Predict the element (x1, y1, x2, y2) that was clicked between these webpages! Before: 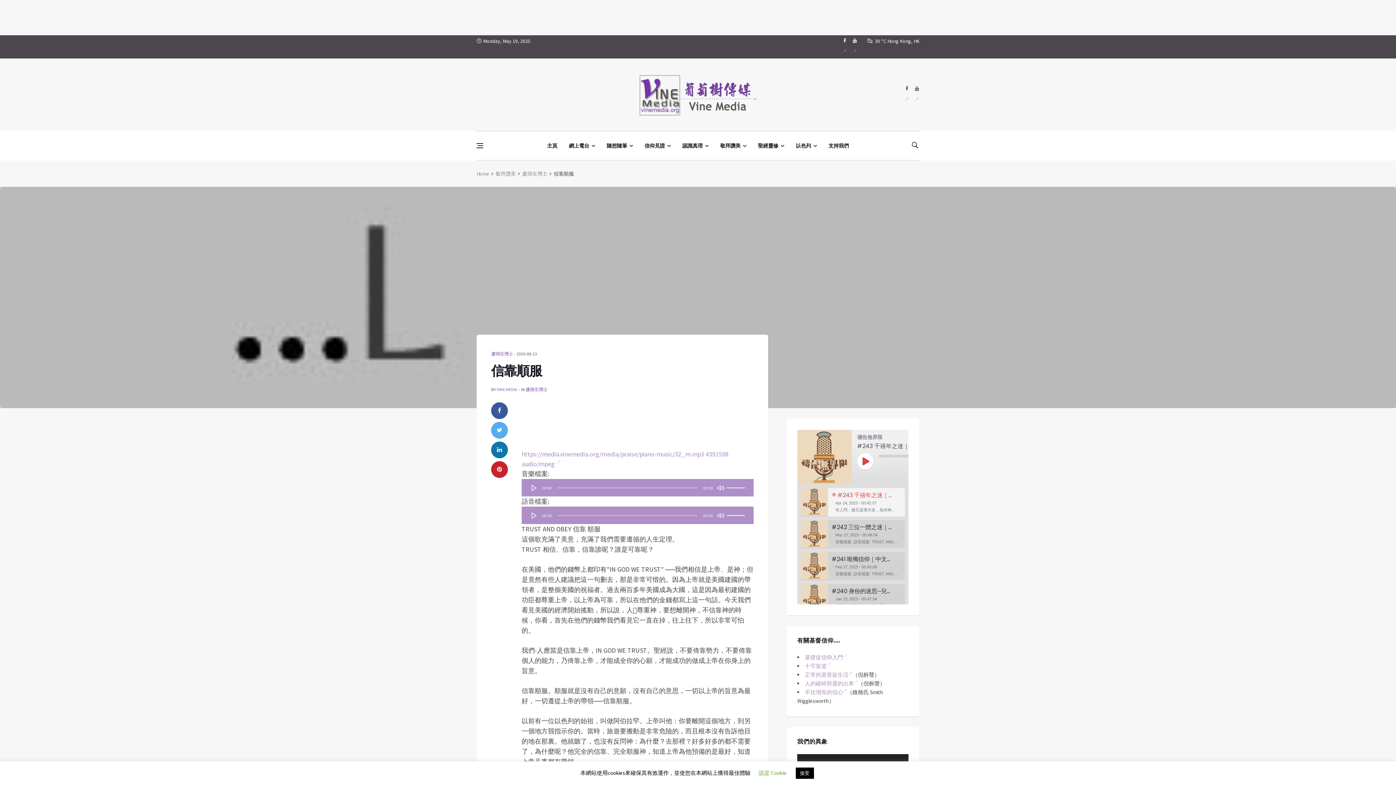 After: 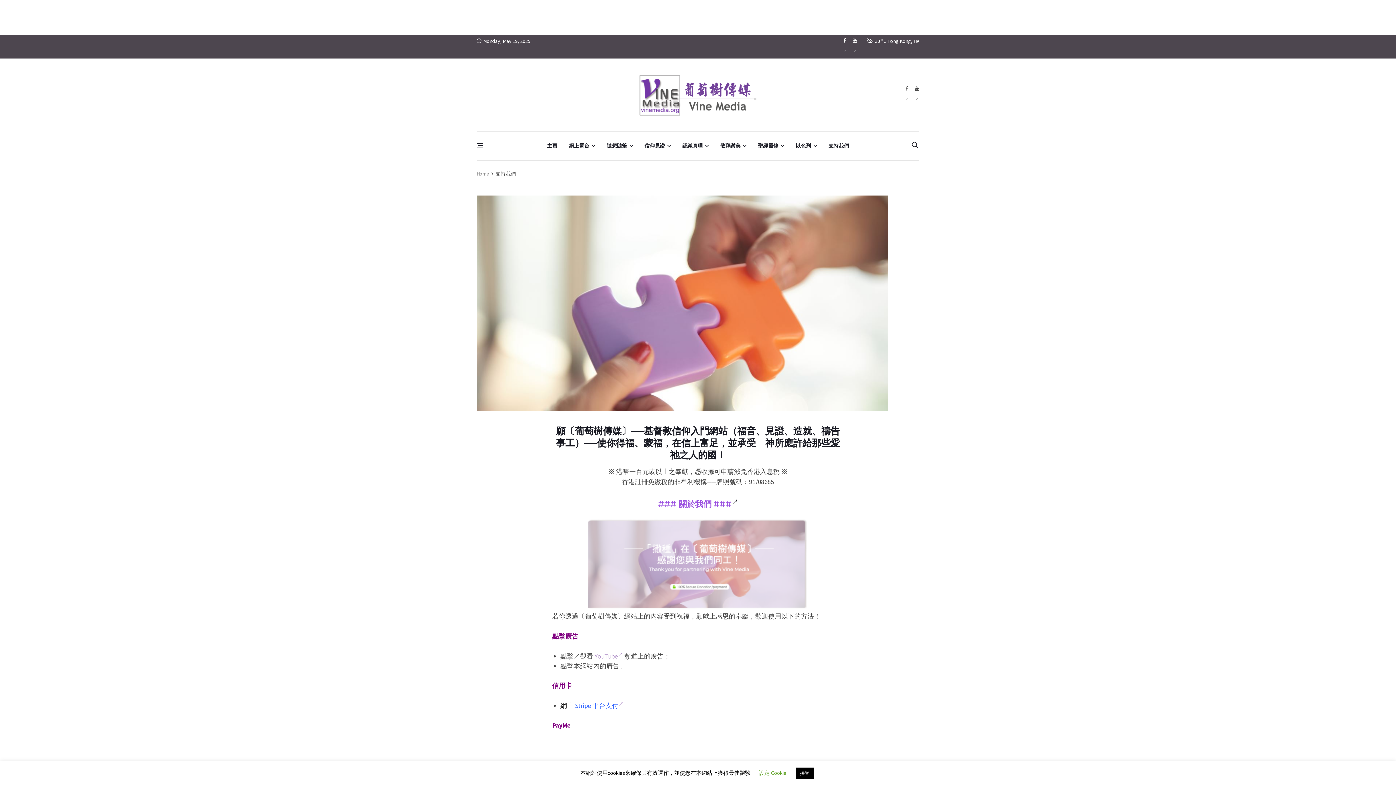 Action: bbox: (822, 131, 854, 160) label: 支持我們